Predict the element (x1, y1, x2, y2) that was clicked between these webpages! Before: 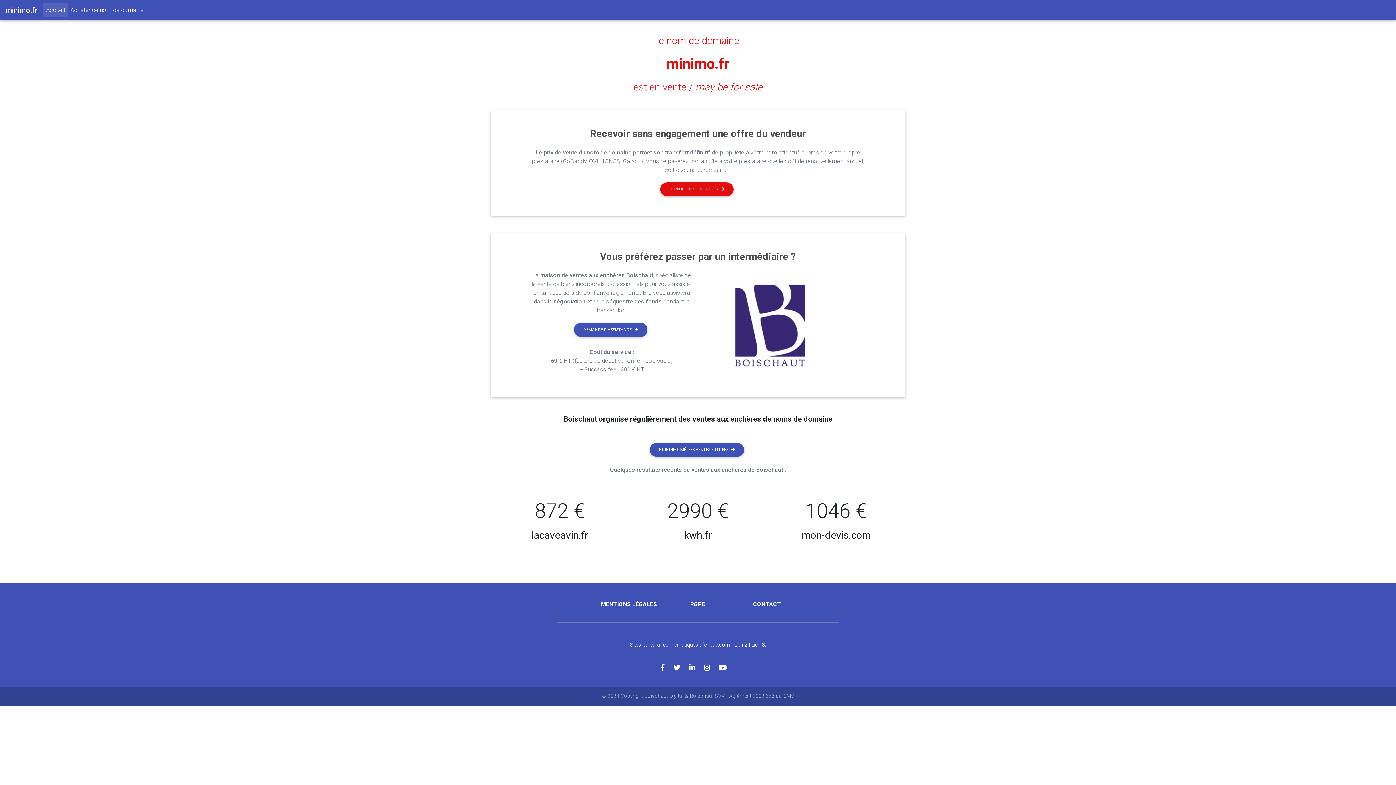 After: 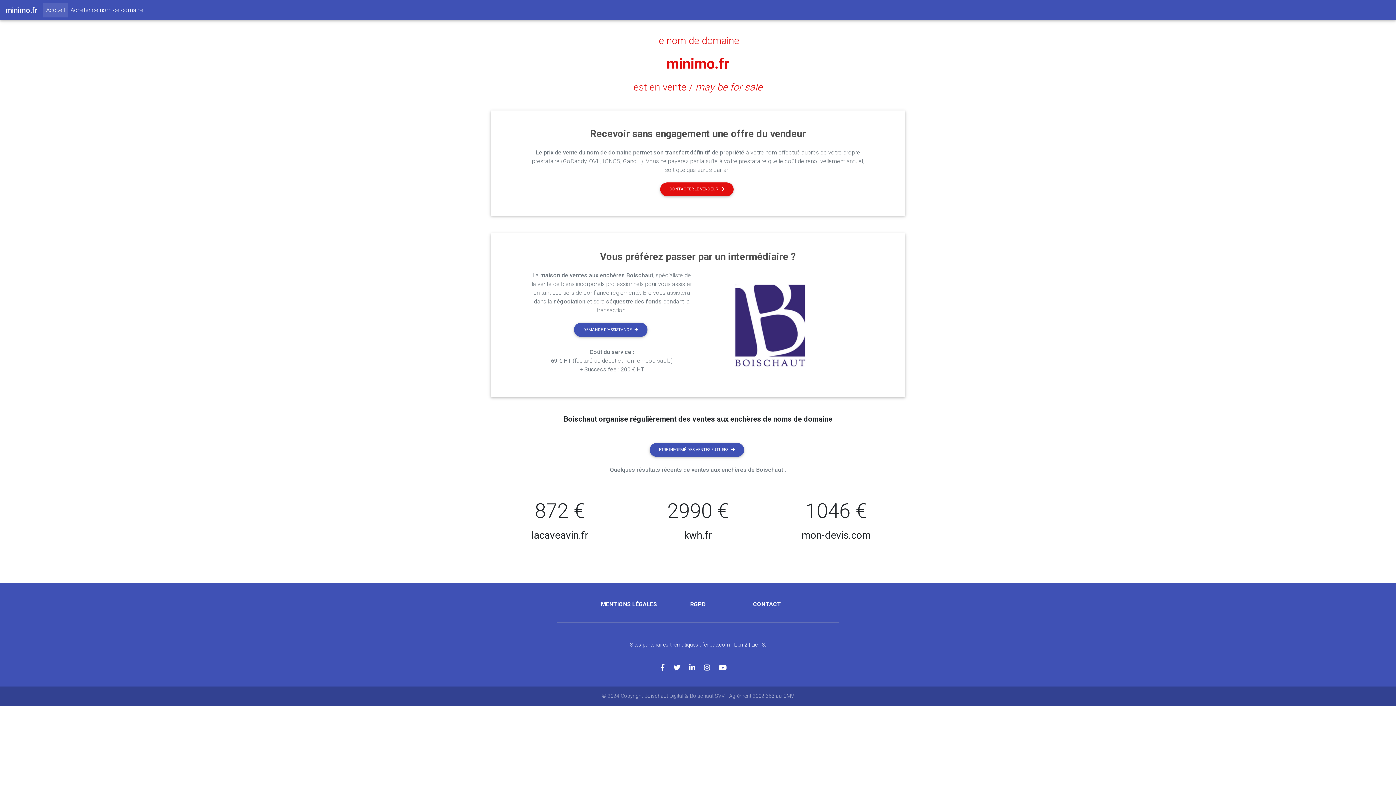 Action: bbox: (656, 34, 739, 46) label: le nom de domaine